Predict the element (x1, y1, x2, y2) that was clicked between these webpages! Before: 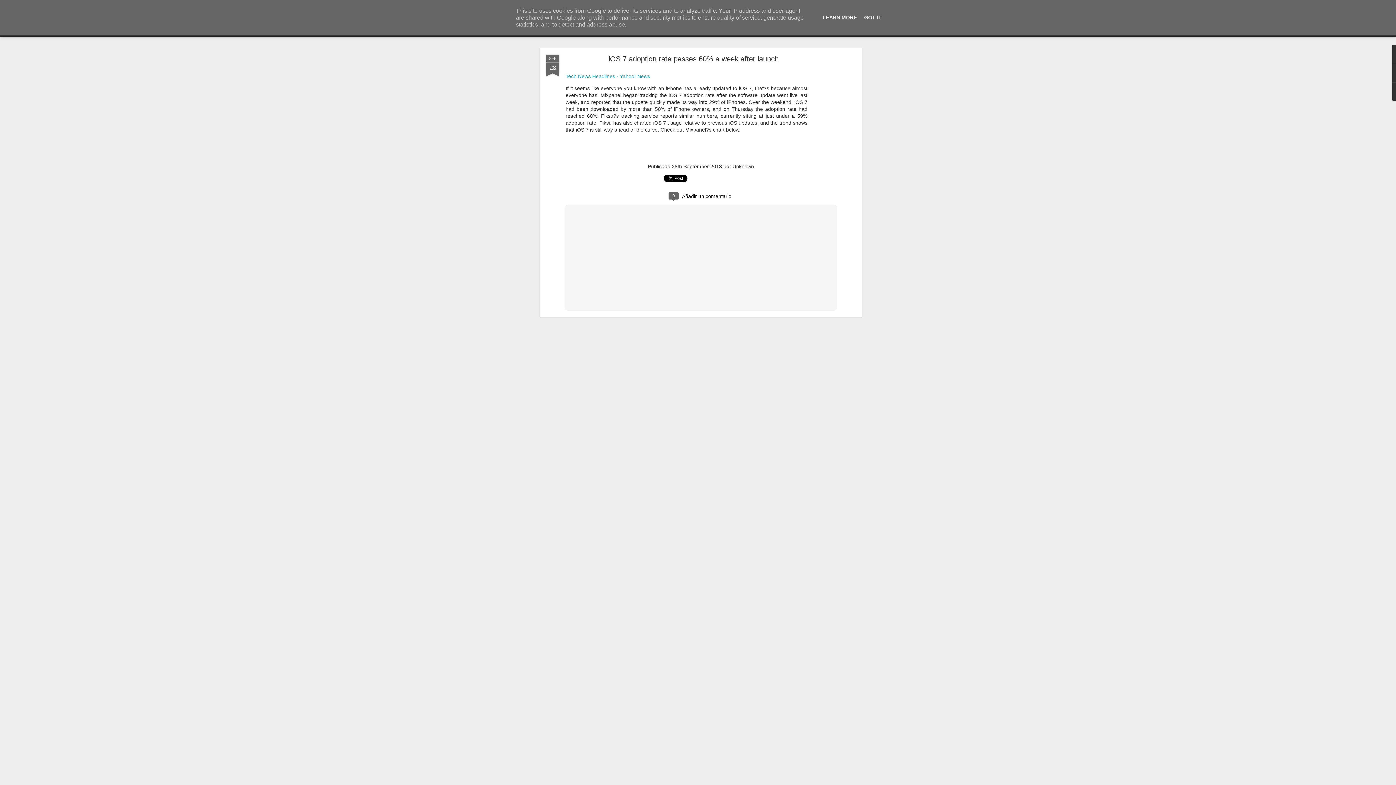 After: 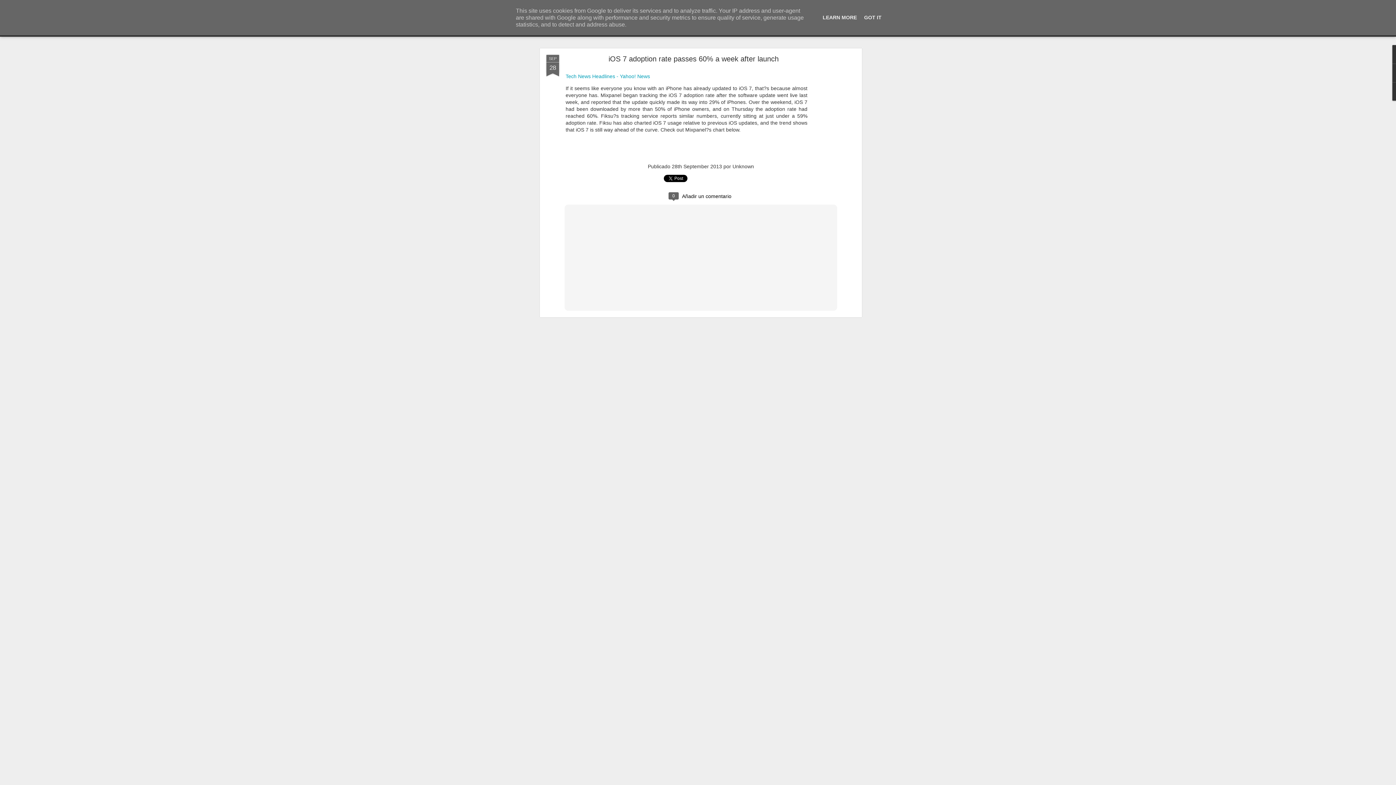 Action: bbox: (546, 54, 559, 76) label: SEP
28